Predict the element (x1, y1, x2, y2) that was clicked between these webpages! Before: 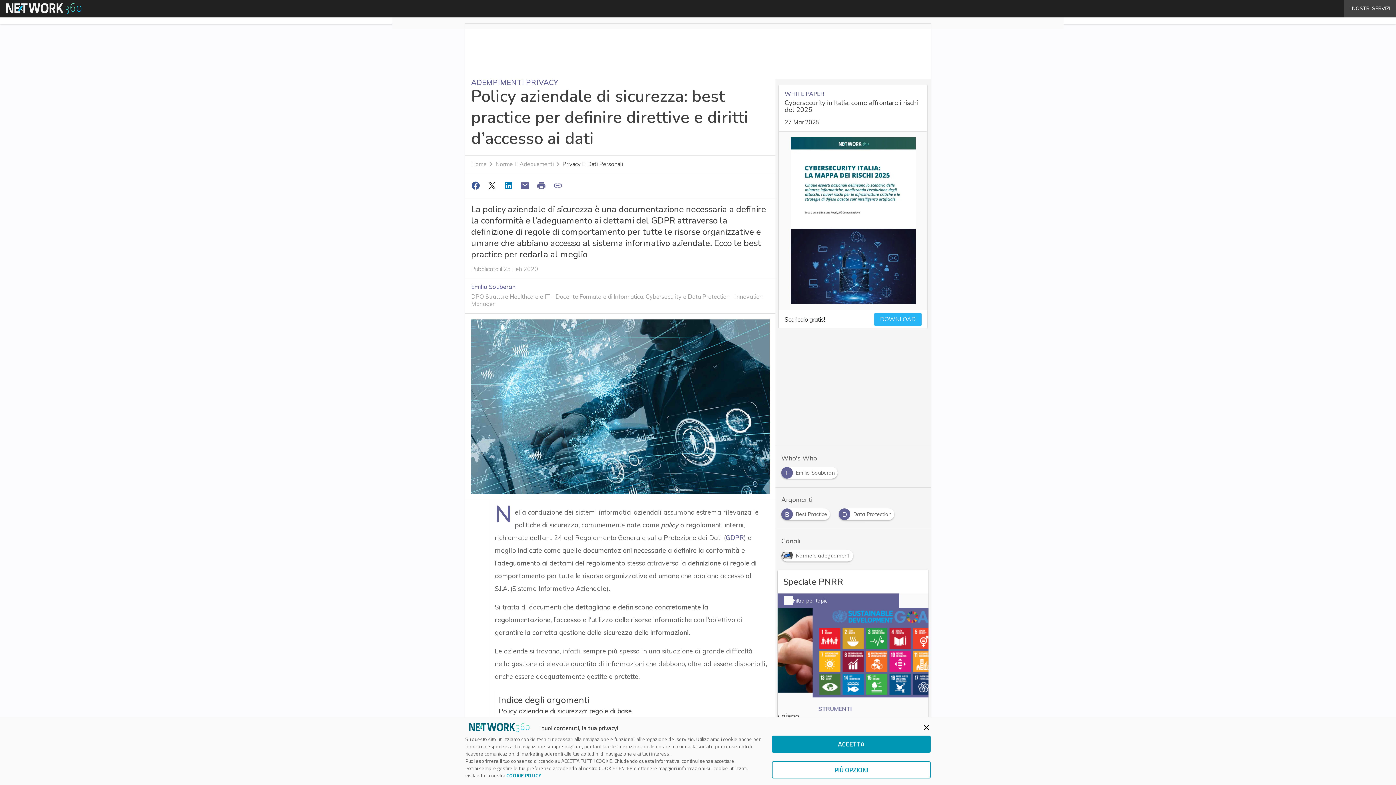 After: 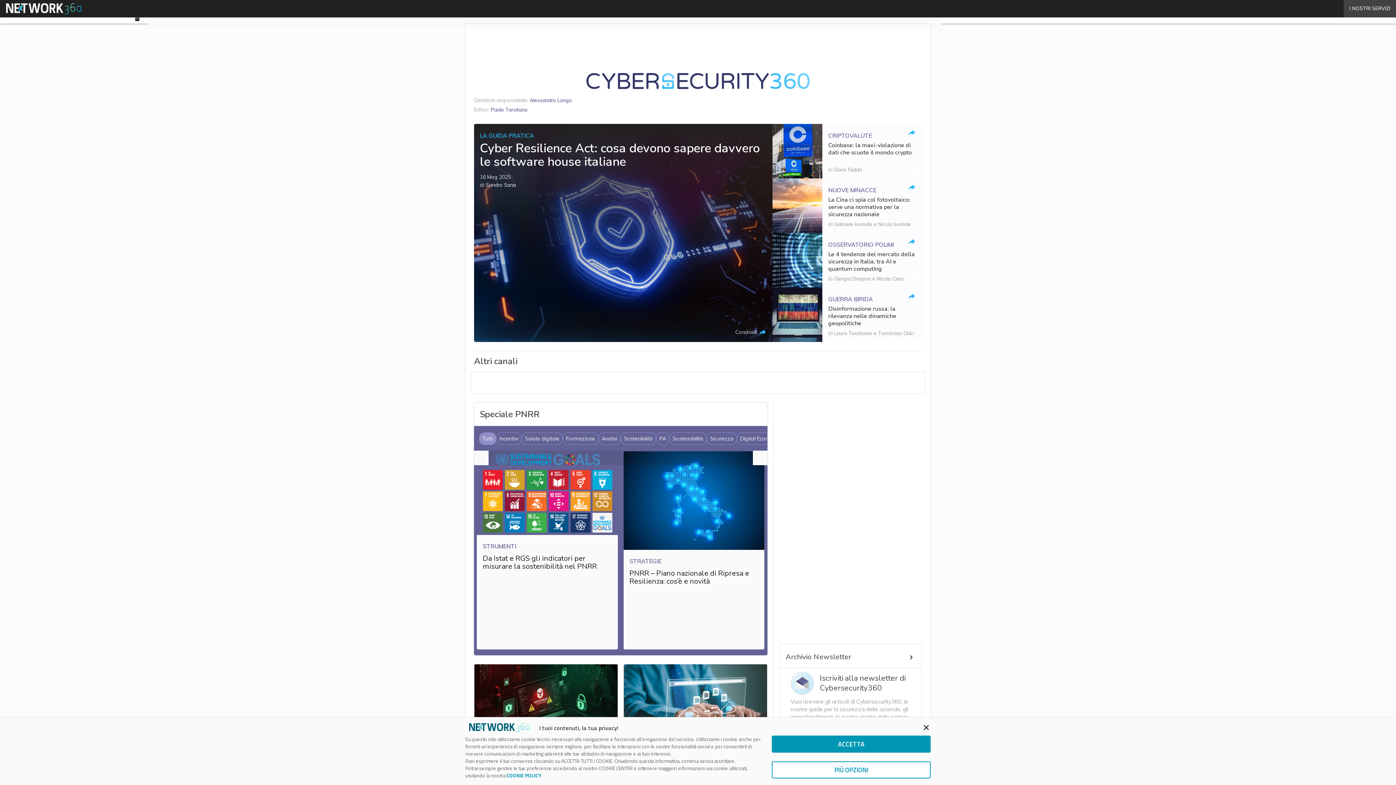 Action: bbox: (471, 160, 486, 168) label: Home